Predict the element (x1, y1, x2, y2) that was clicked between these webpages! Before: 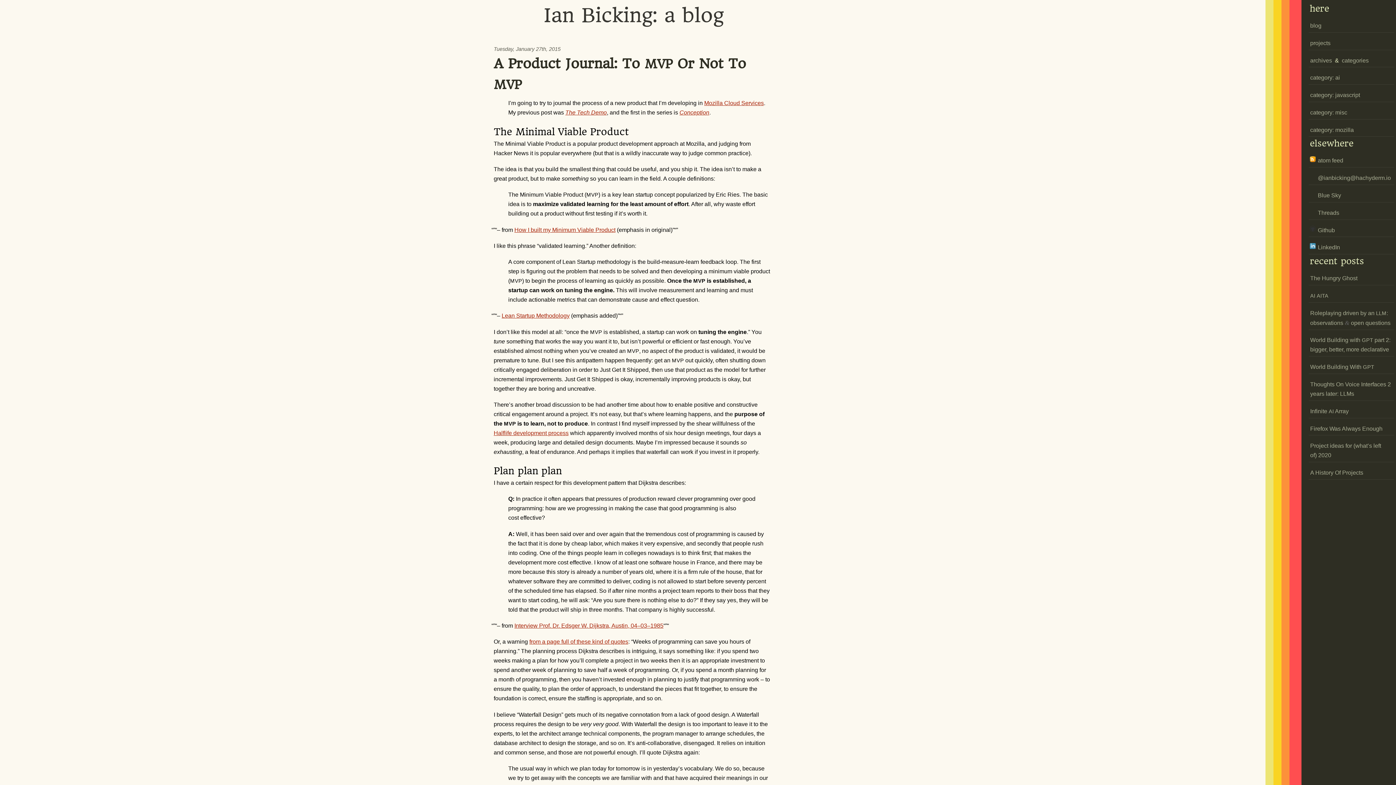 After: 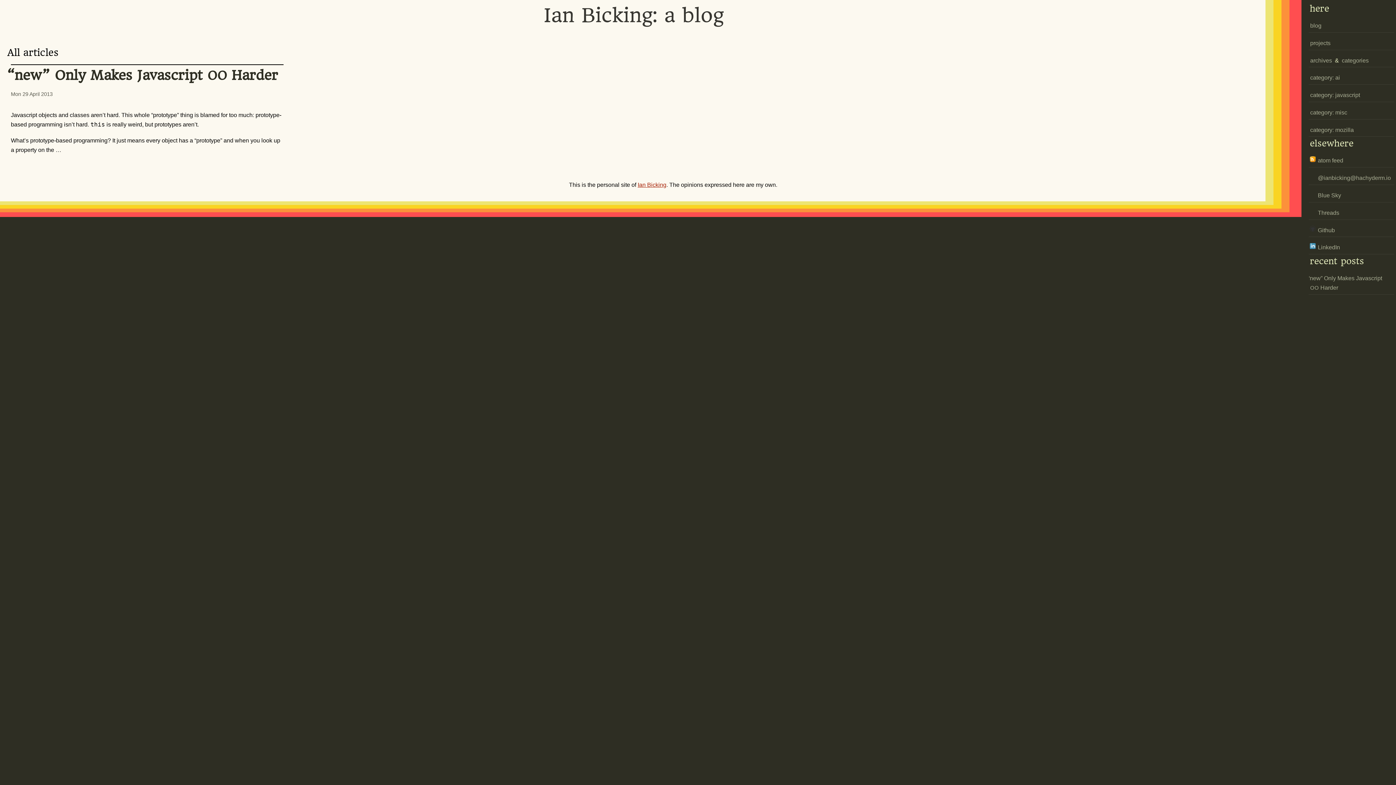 Action: bbox: (1309, 88, 1361, 101) label: category: javascript